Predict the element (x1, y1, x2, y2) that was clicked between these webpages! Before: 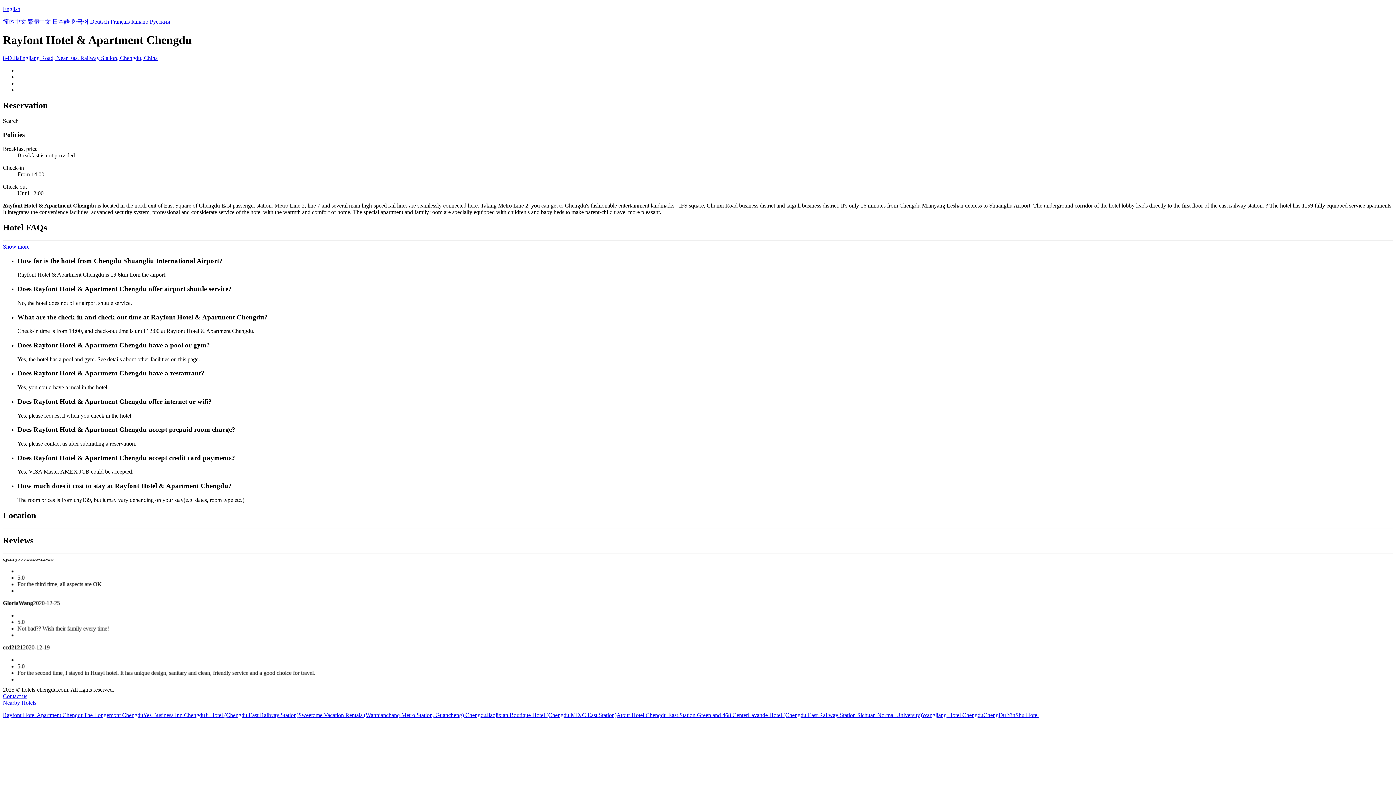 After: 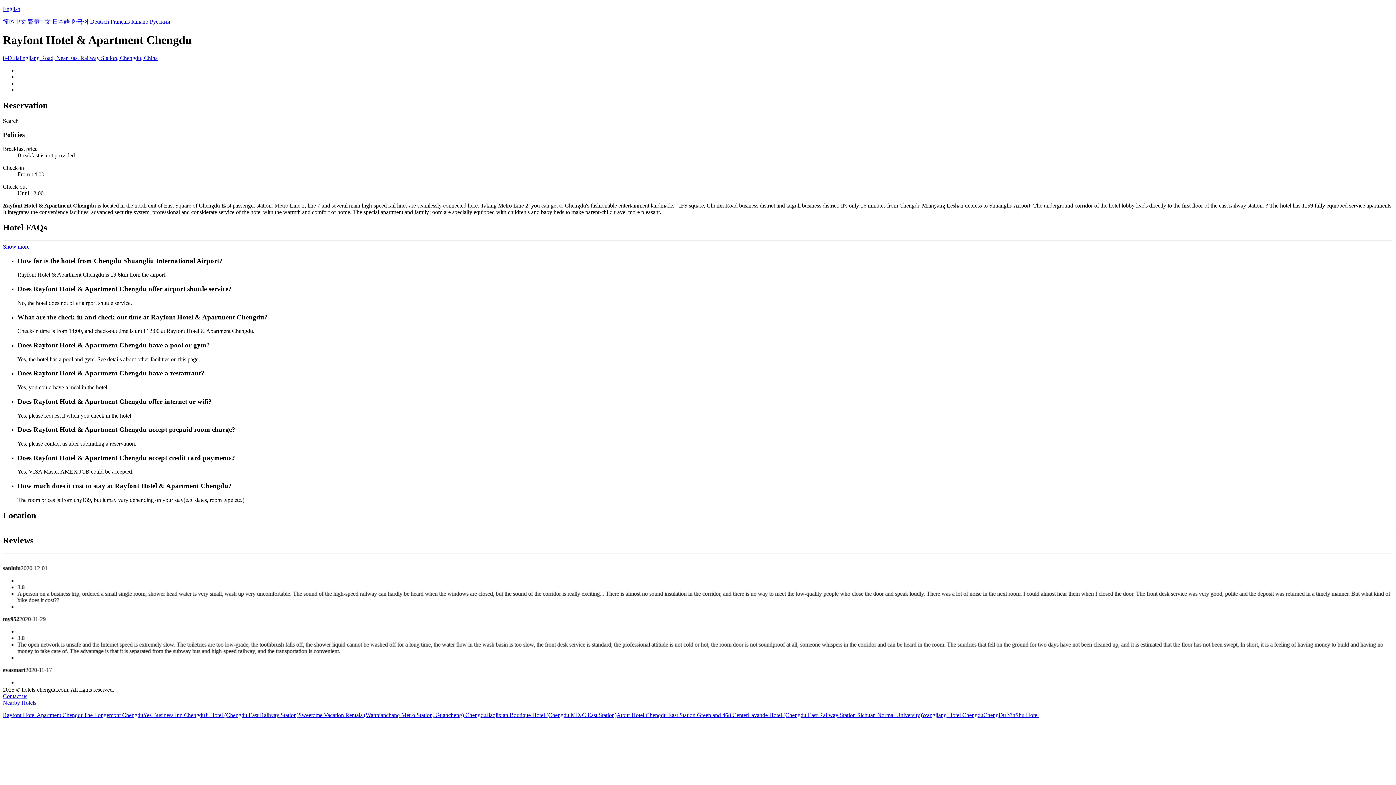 Action: label: Ji Hotel (Chengdu East Railway Station) bbox: (205, 712, 298, 718)